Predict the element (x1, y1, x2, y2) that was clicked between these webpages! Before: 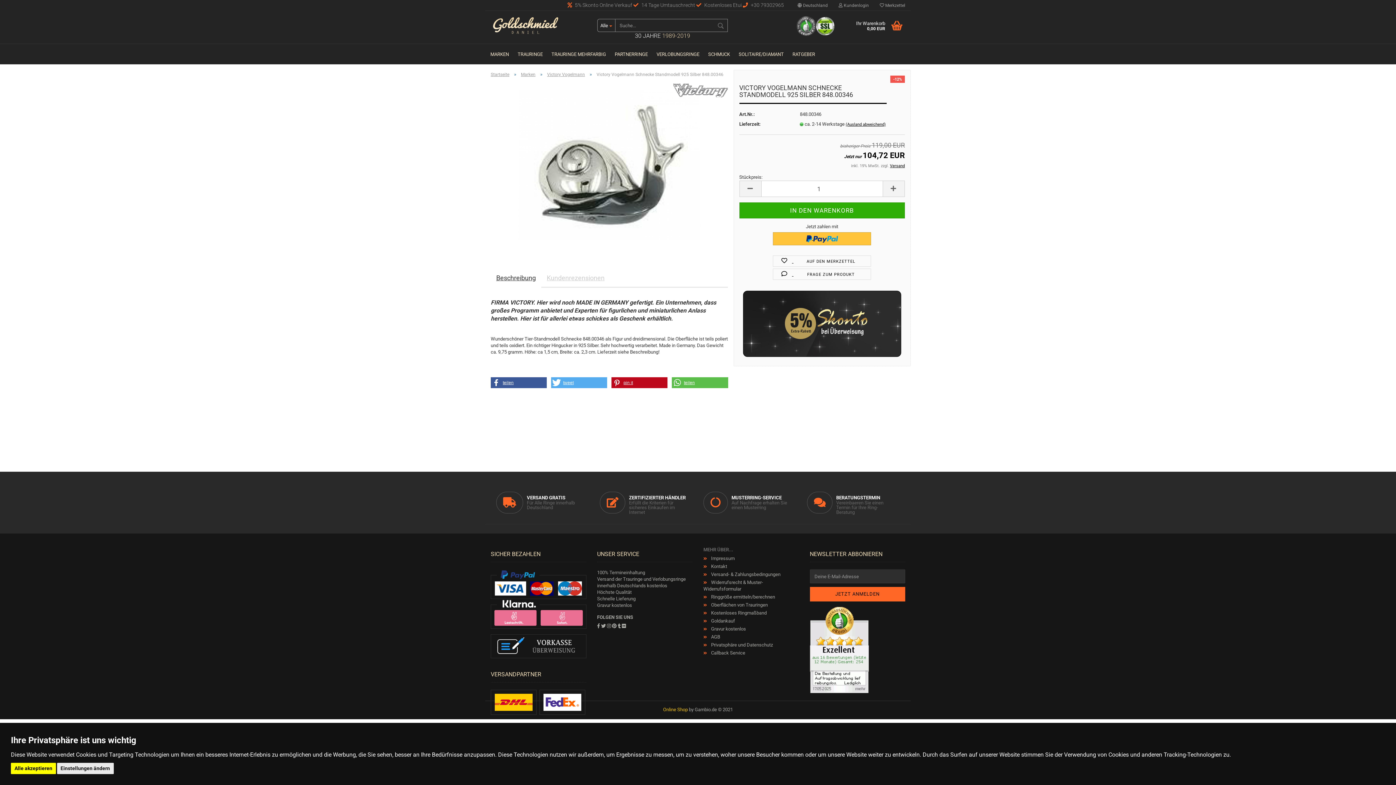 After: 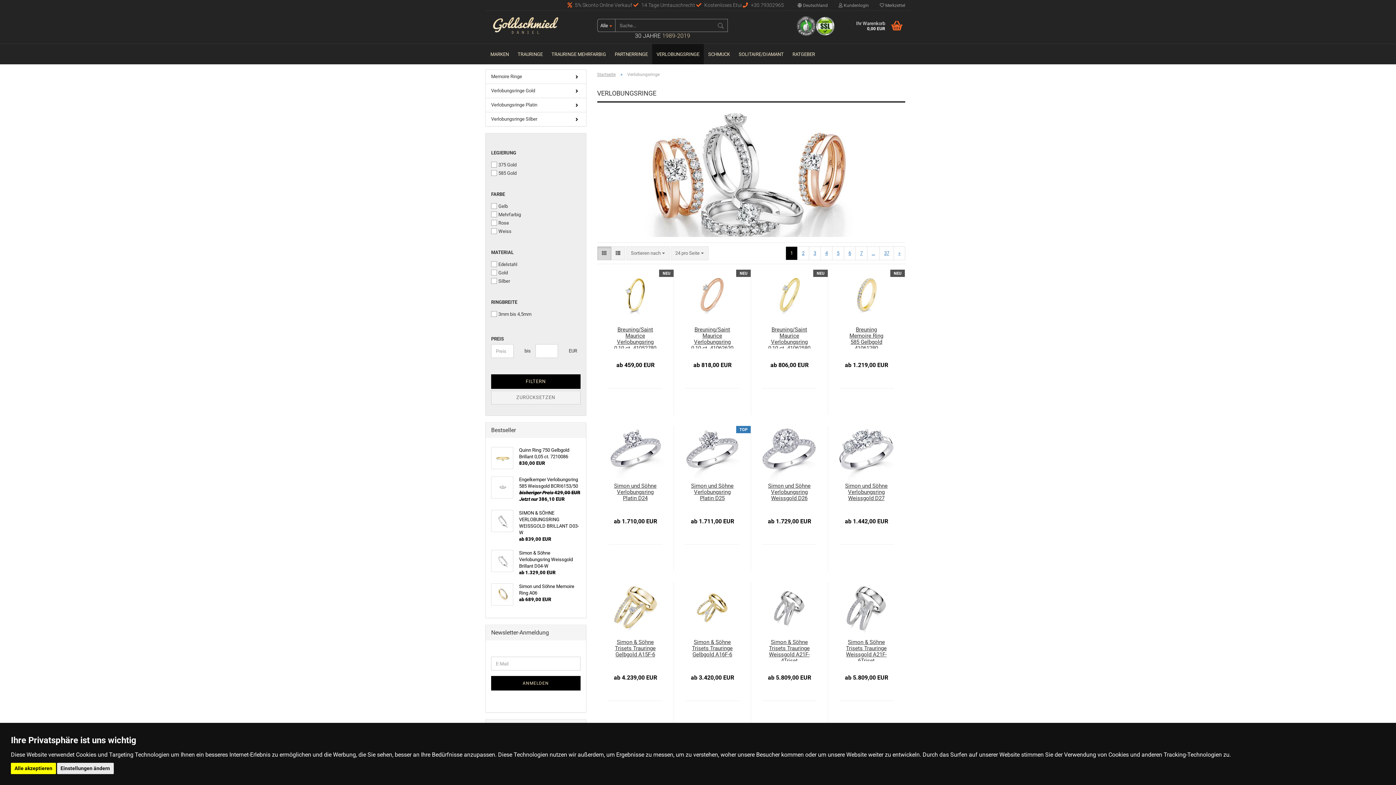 Action: label: VERLOBUNGSRINGE bbox: (652, 44, 704, 64)